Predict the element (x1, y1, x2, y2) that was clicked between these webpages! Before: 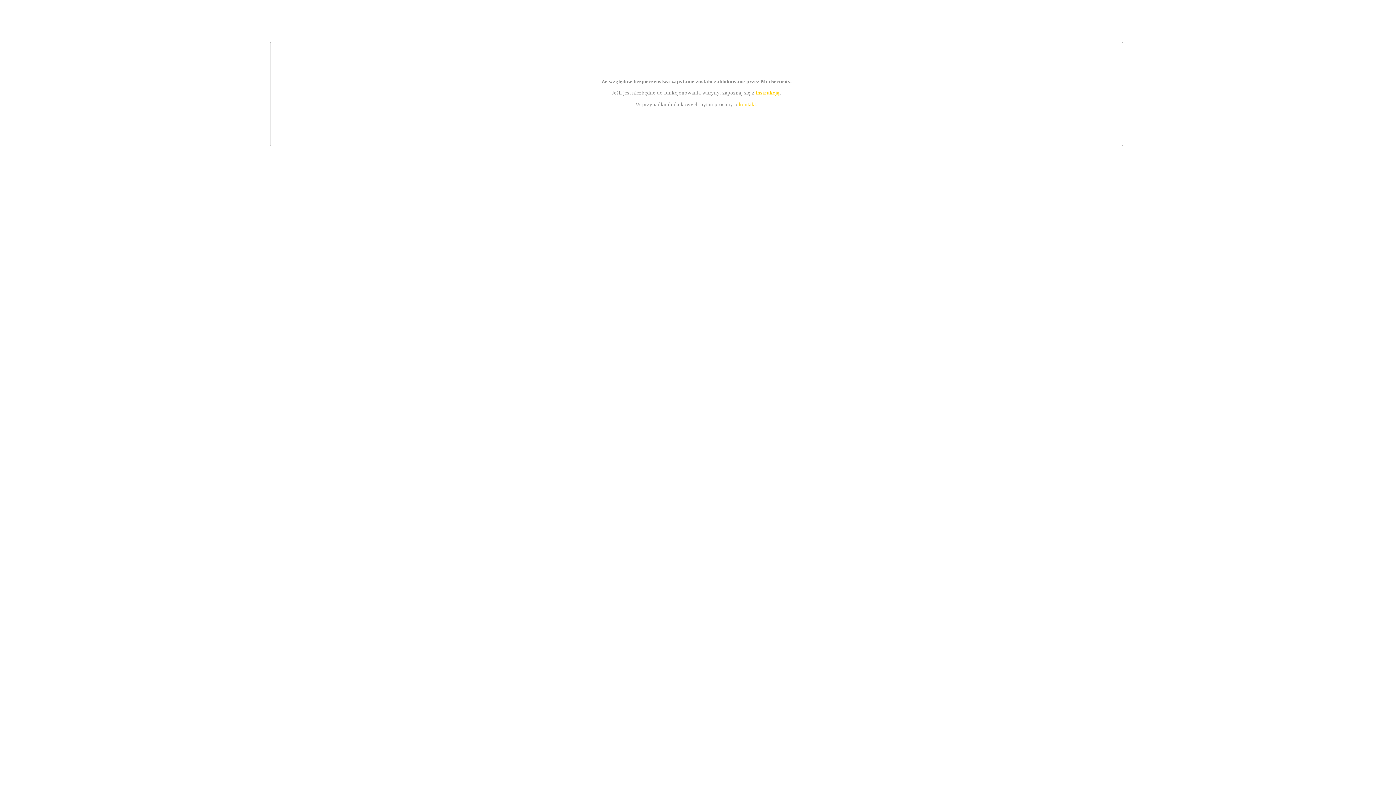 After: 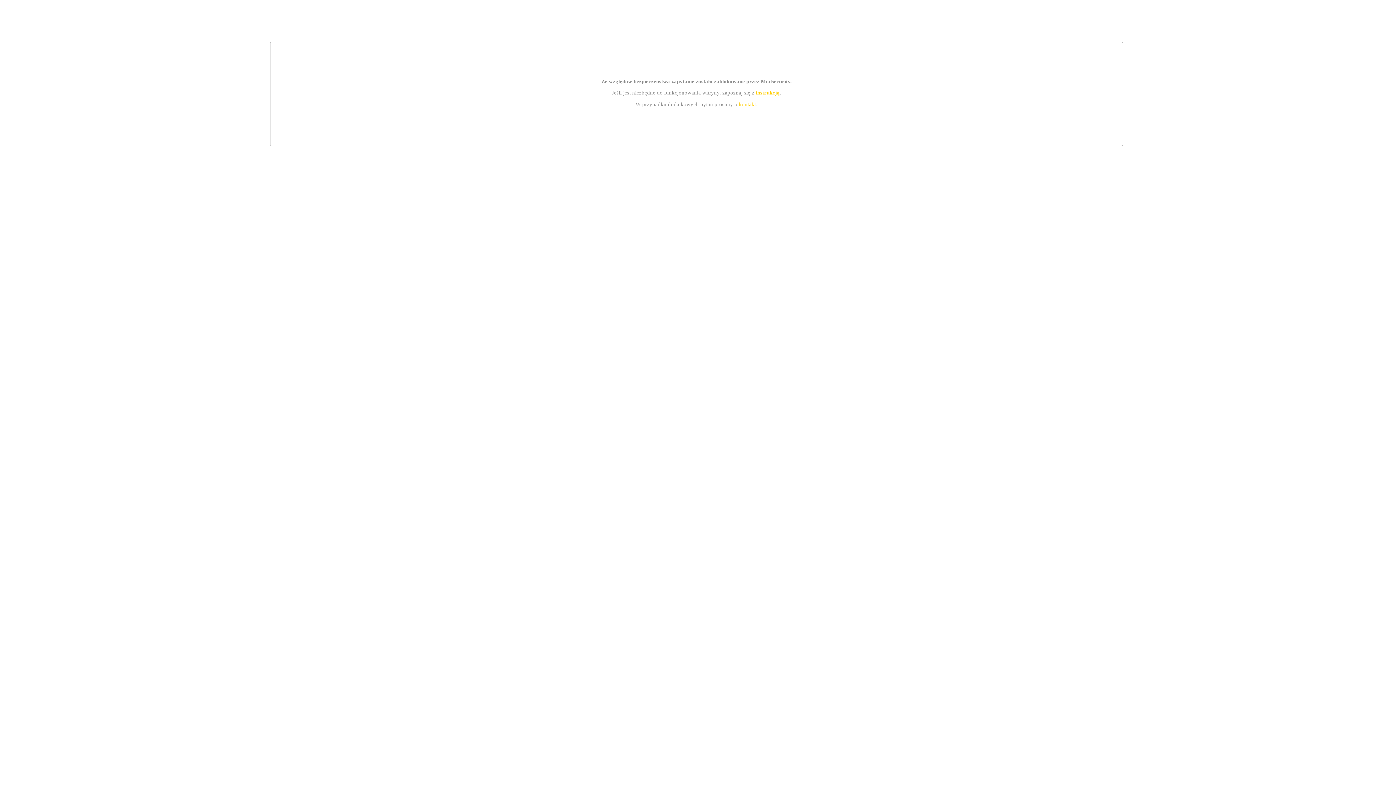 Action: bbox: (755, 89, 779, 95) label: instrukcją